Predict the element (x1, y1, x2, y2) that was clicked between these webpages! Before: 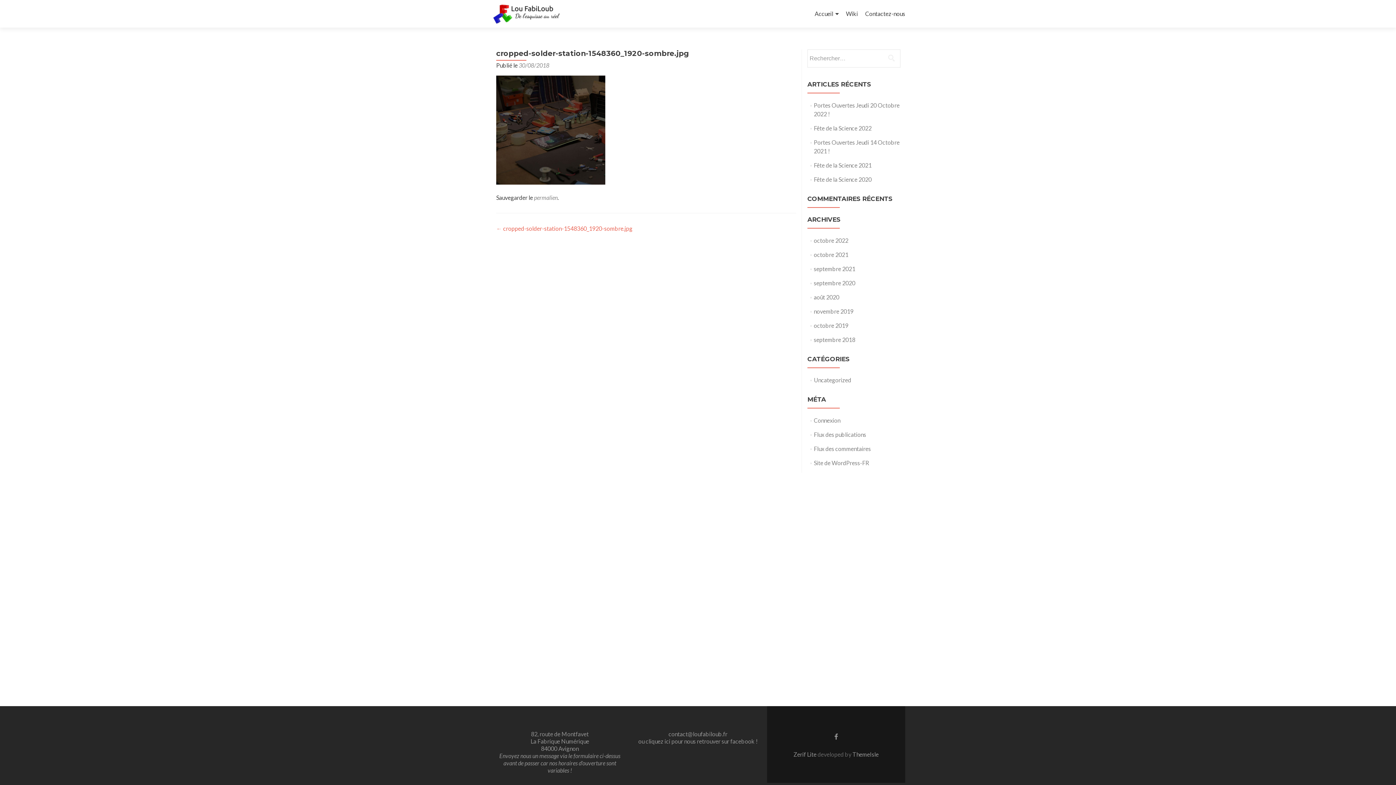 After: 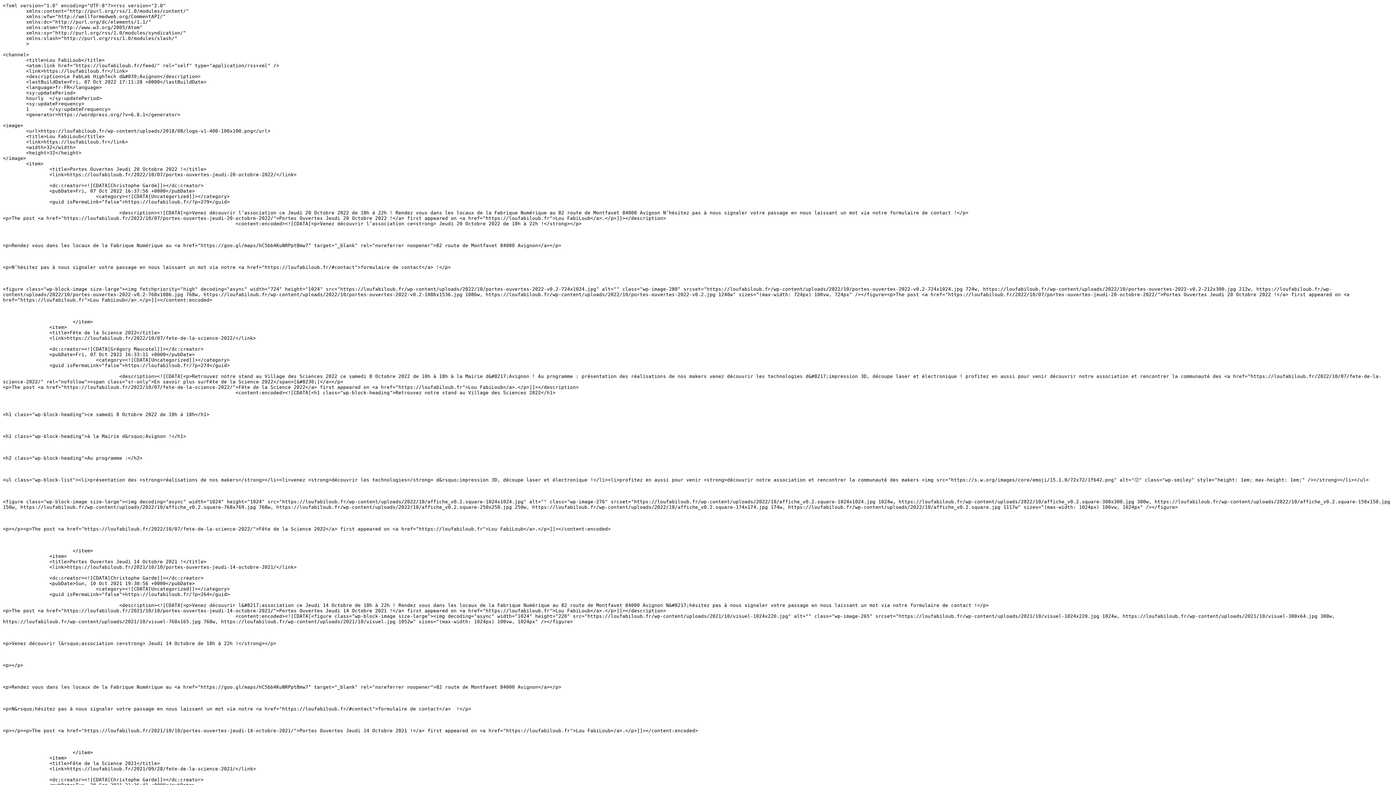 Action: label: Flux des publications bbox: (814, 431, 866, 438)